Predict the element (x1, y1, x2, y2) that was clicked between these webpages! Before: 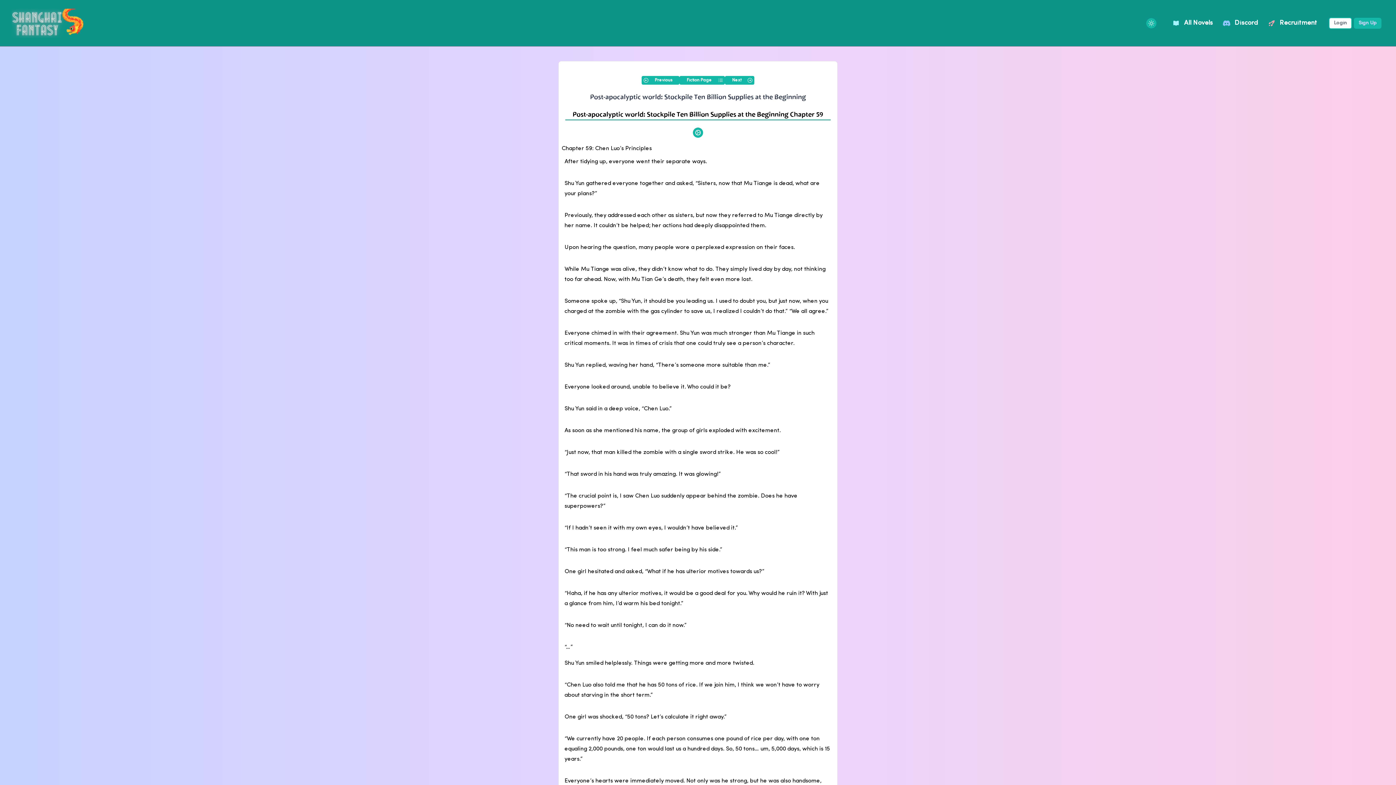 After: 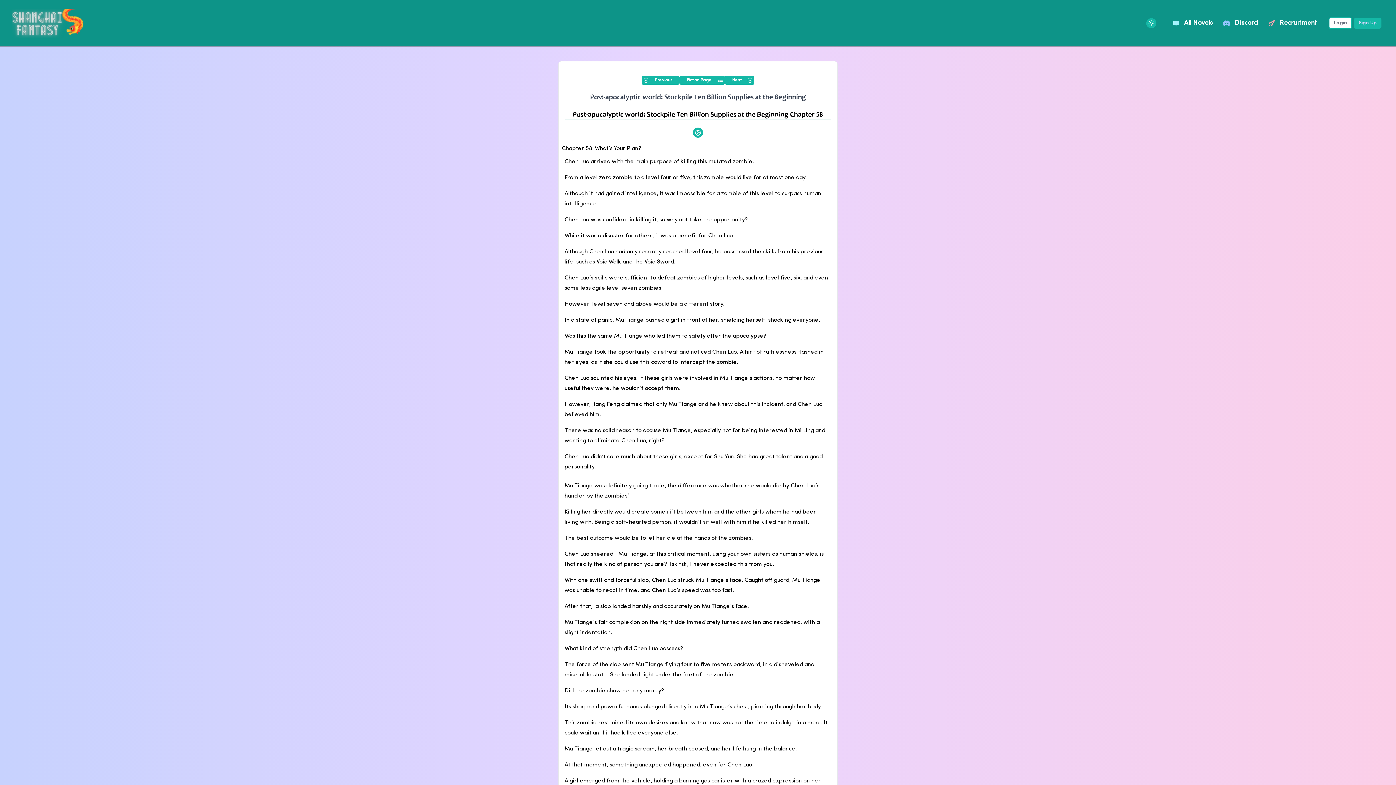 Action: bbox: (641, 76, 679, 84) label: Previous